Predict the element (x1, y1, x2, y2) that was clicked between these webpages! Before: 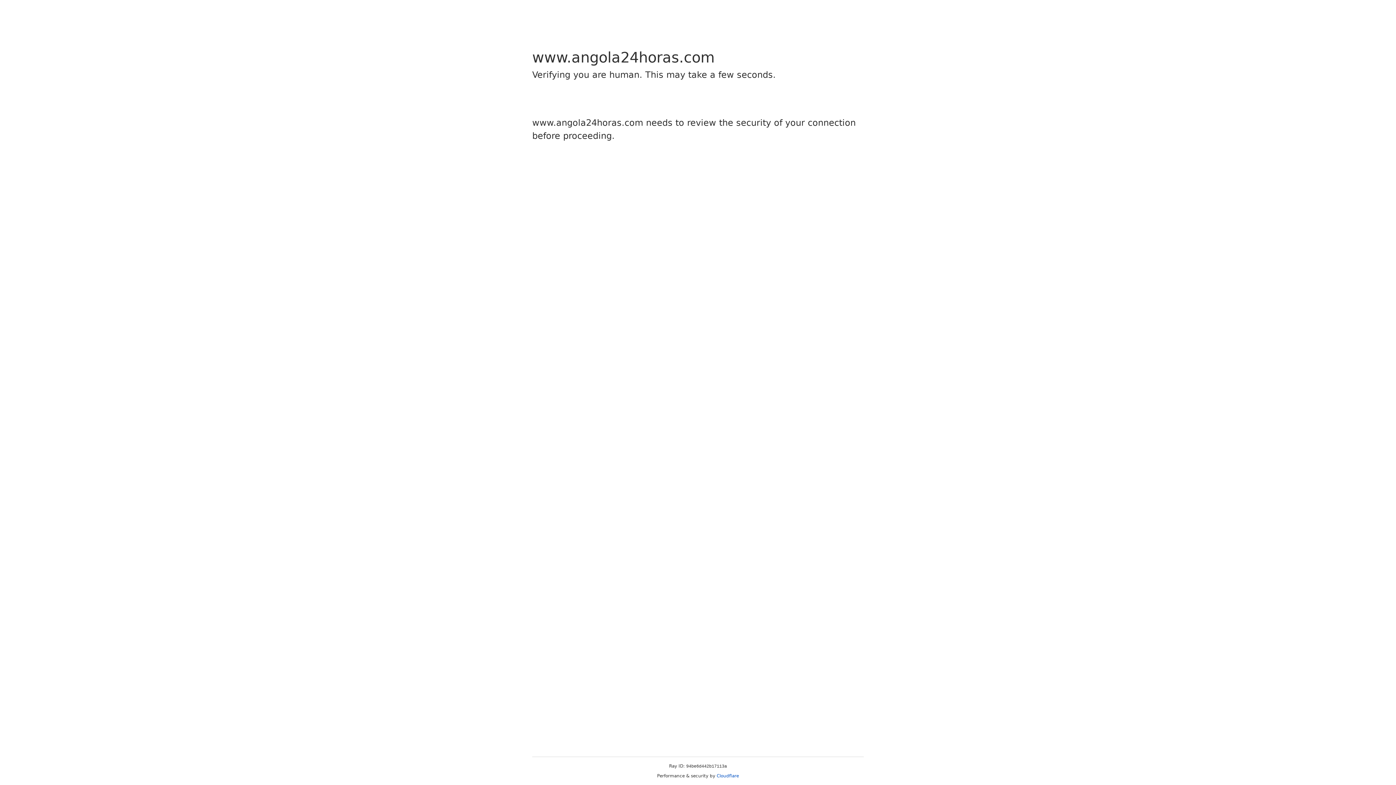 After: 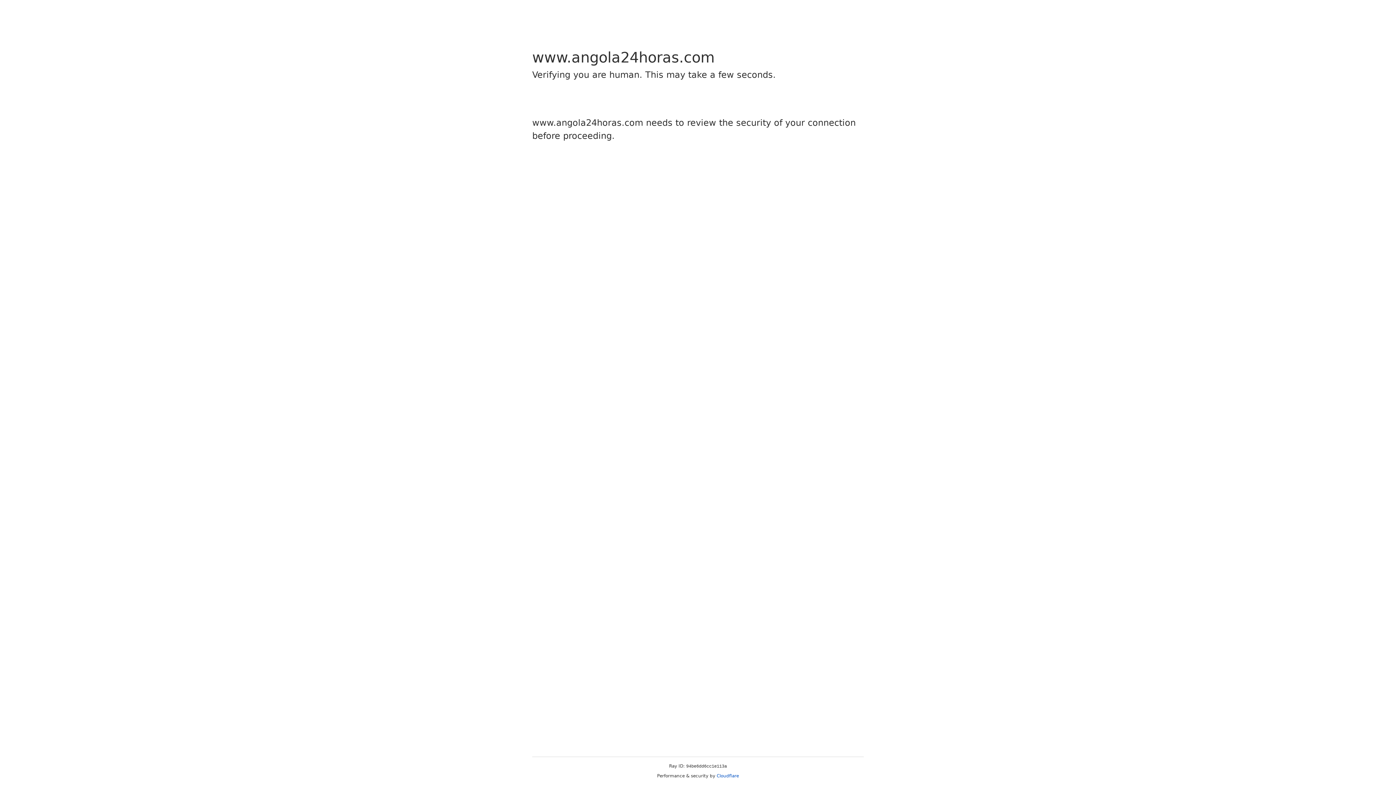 Action: bbox: (716, 773, 739, 778) label: Cloudflare